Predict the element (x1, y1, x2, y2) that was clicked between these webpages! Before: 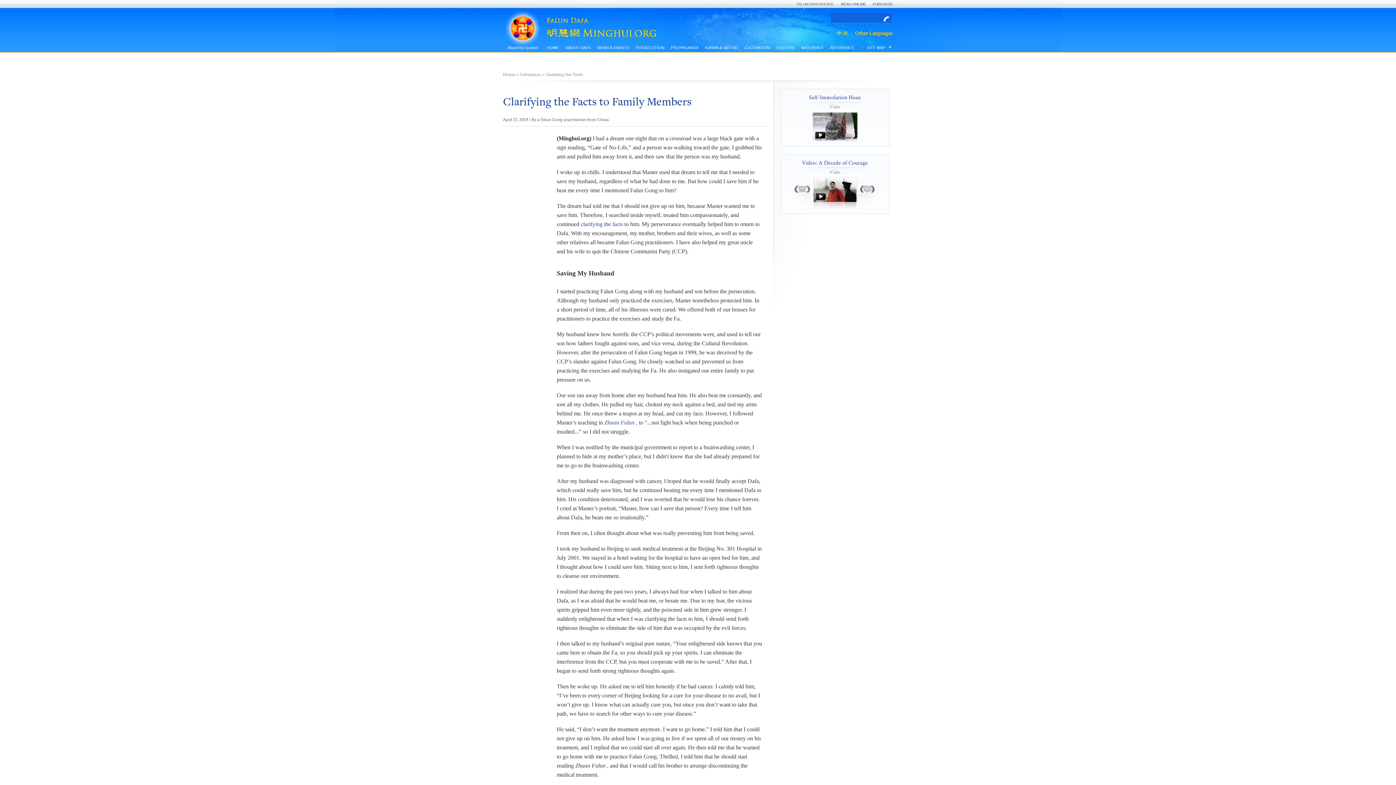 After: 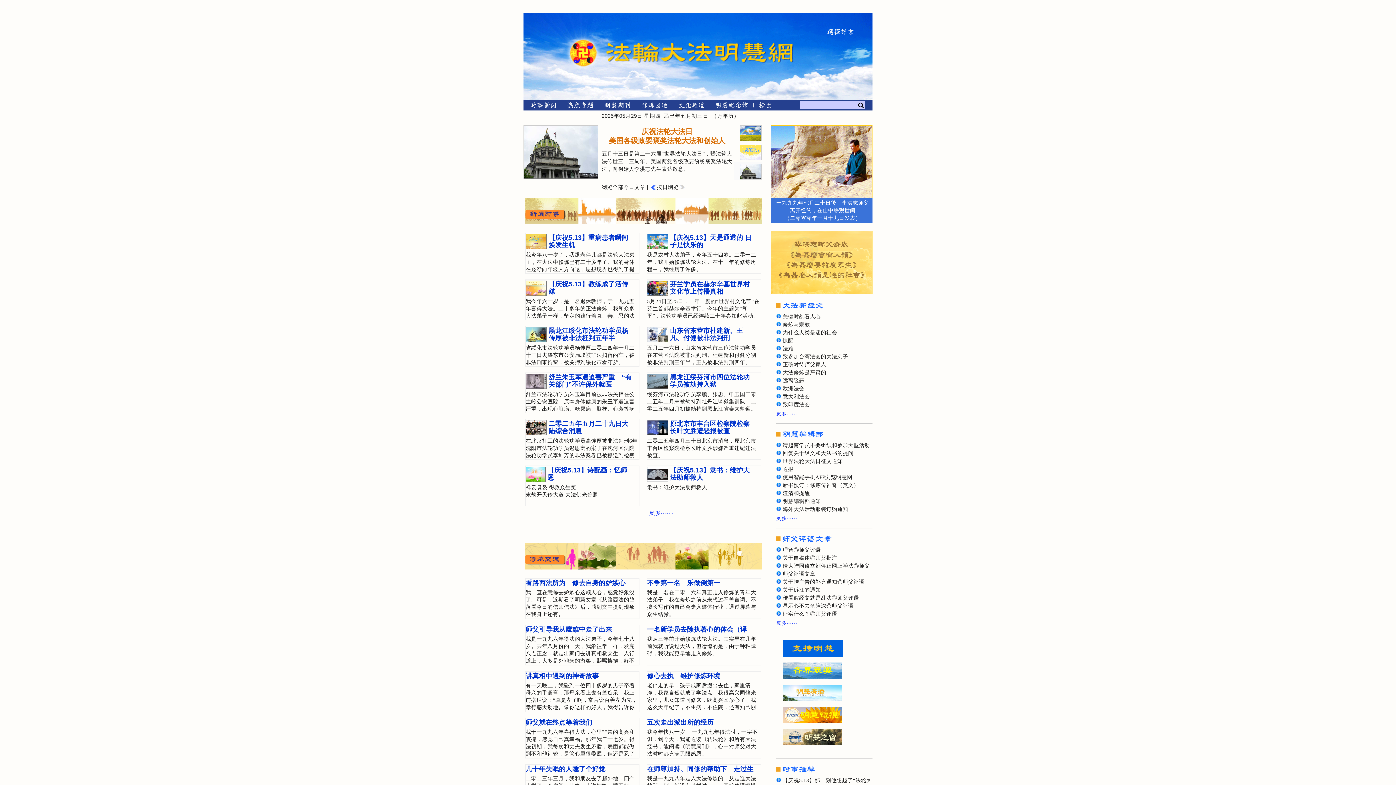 Action: bbox: (834, 29, 851, 37)